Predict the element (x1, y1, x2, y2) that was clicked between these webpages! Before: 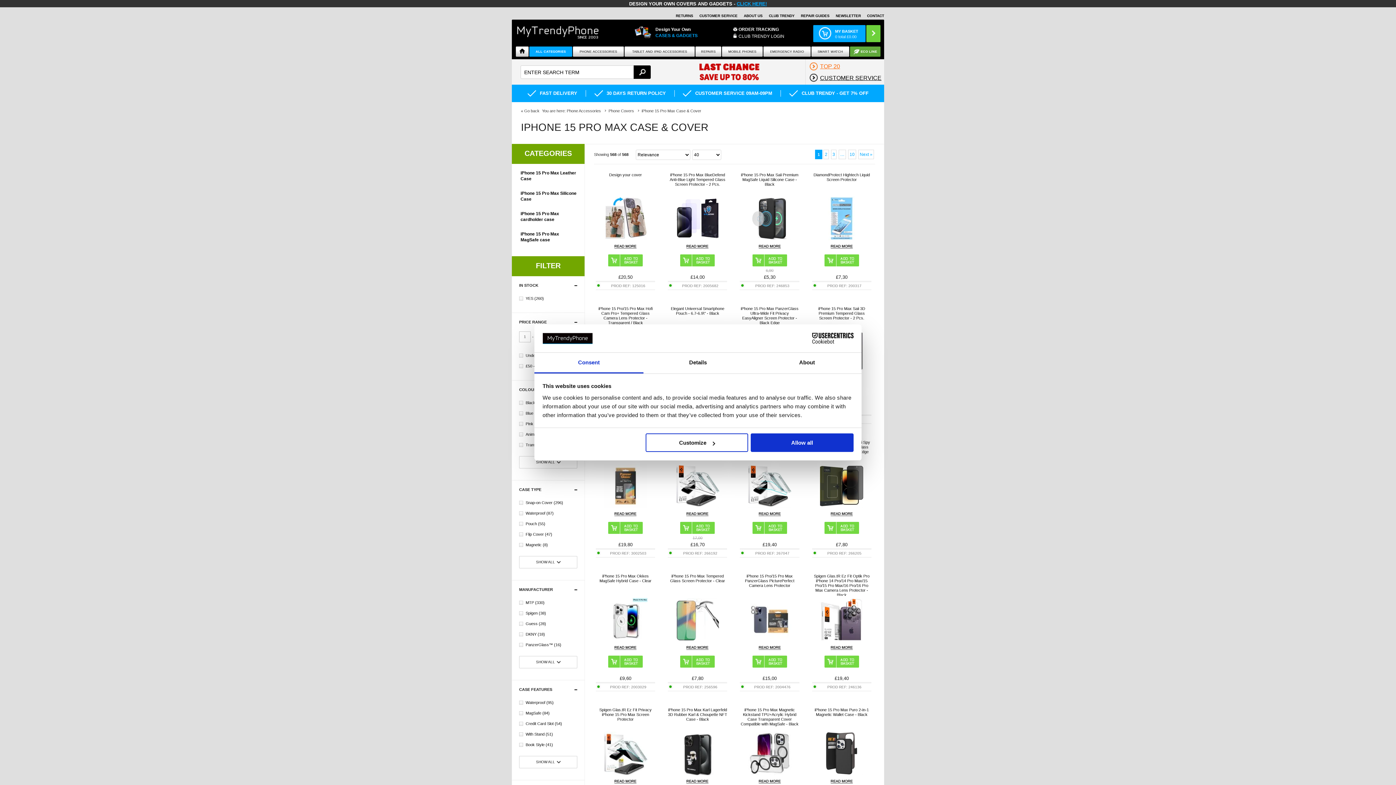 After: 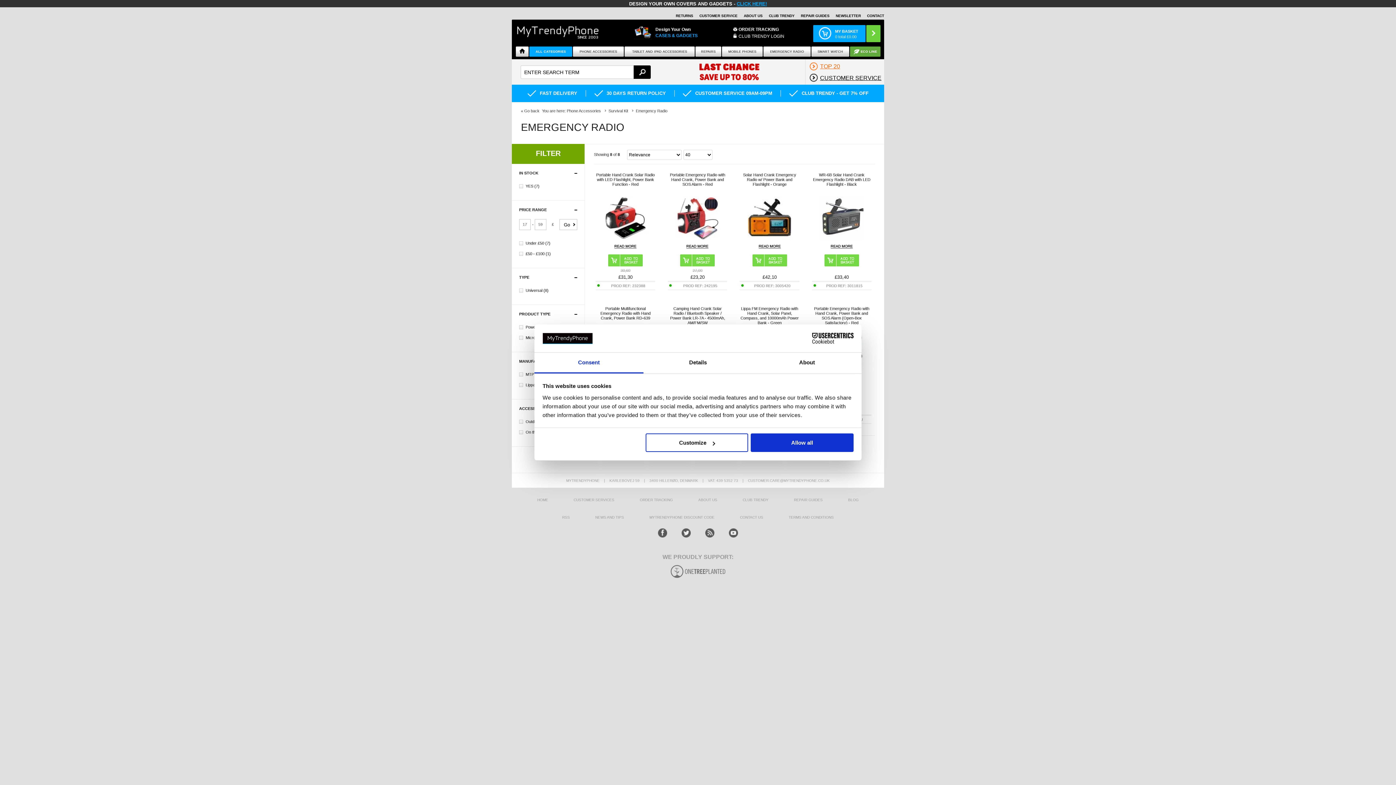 Action: bbox: (763, 46, 810, 56) label: EMERGENCY RADIO